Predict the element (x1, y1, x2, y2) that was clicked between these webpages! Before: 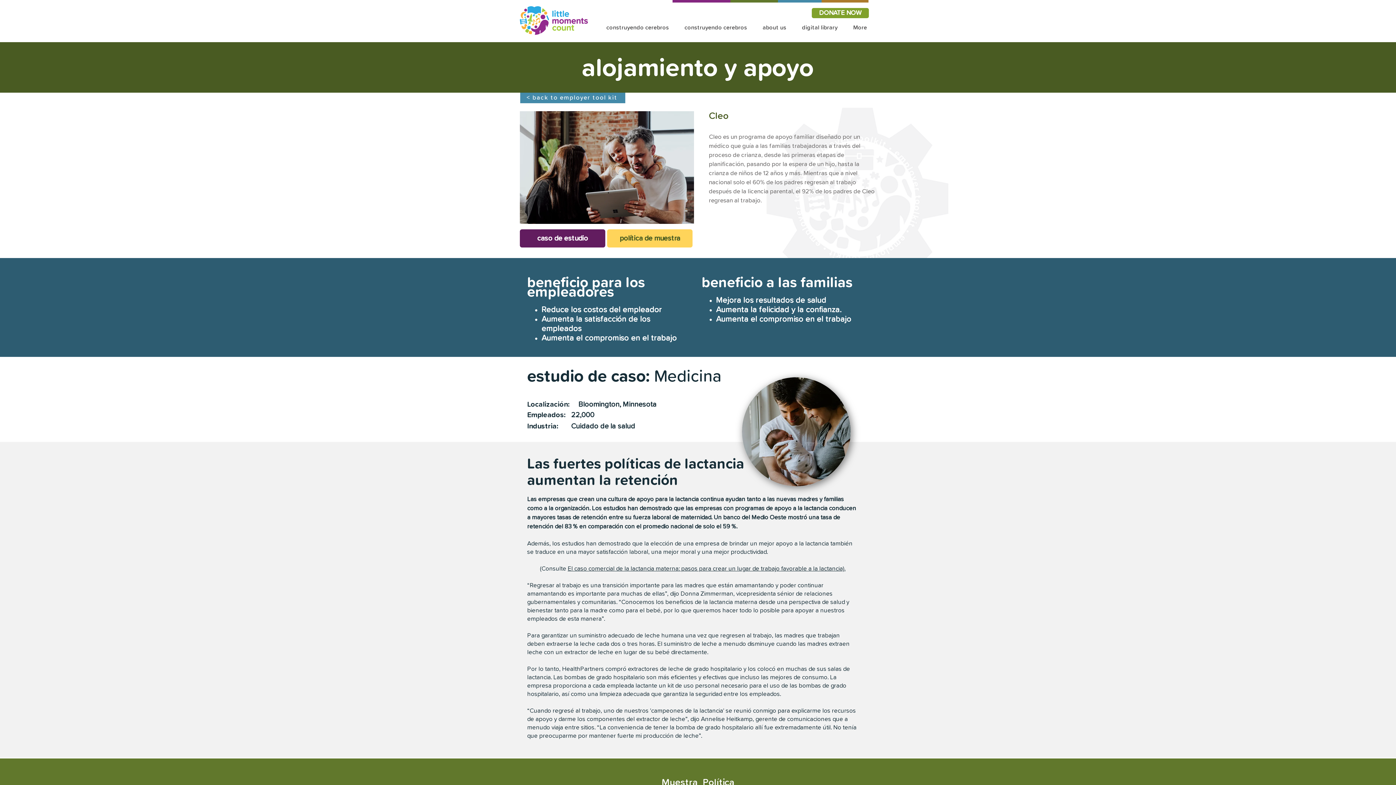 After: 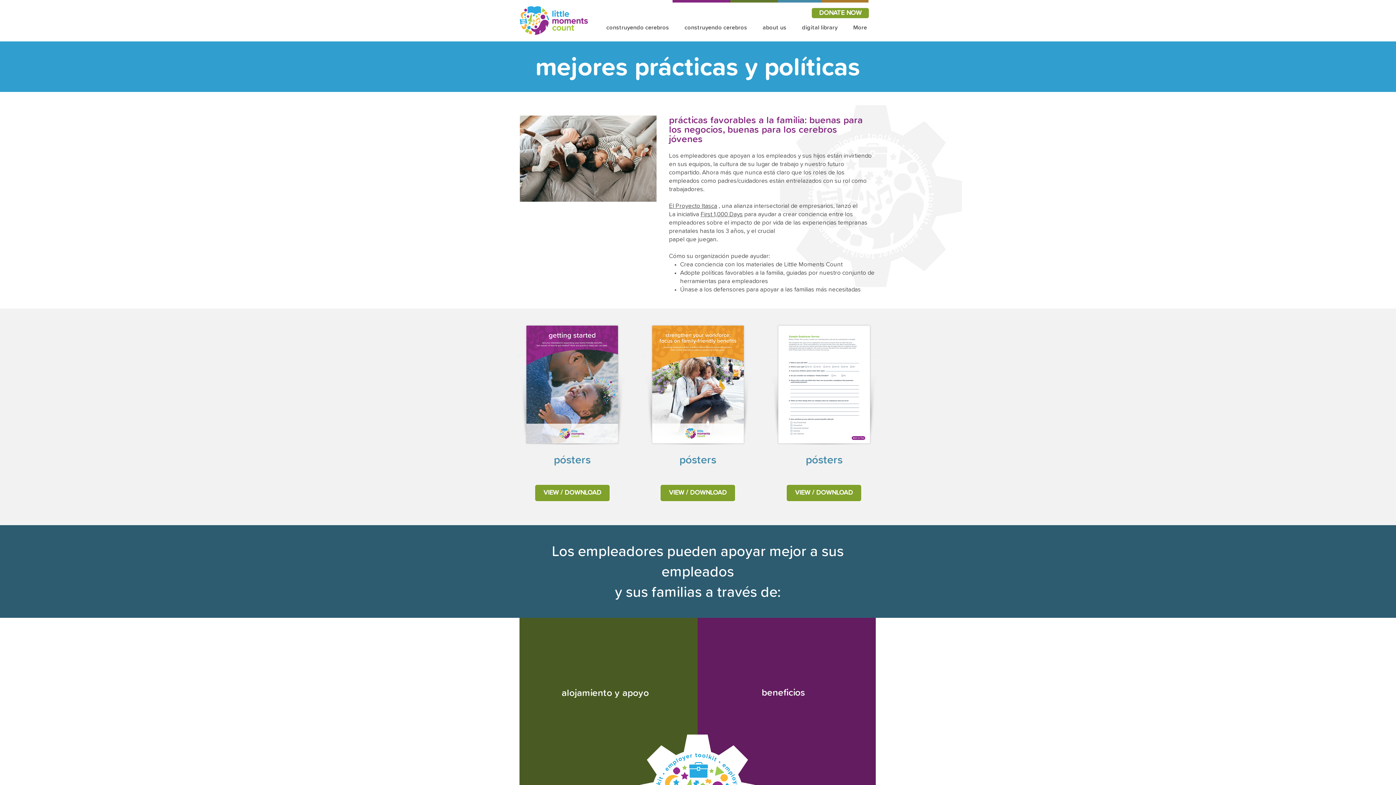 Action: label: < back to employer tool kit bbox: (520, 92, 625, 103)